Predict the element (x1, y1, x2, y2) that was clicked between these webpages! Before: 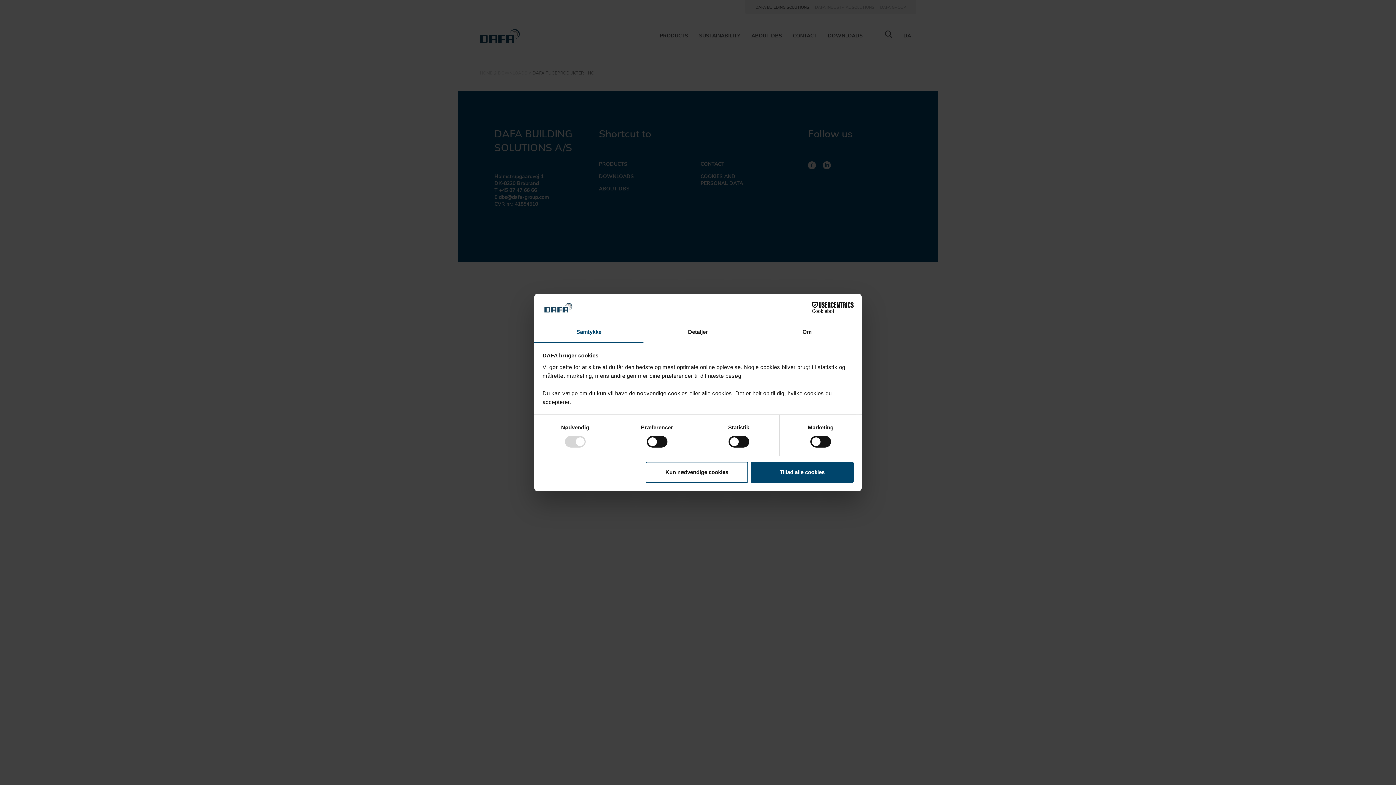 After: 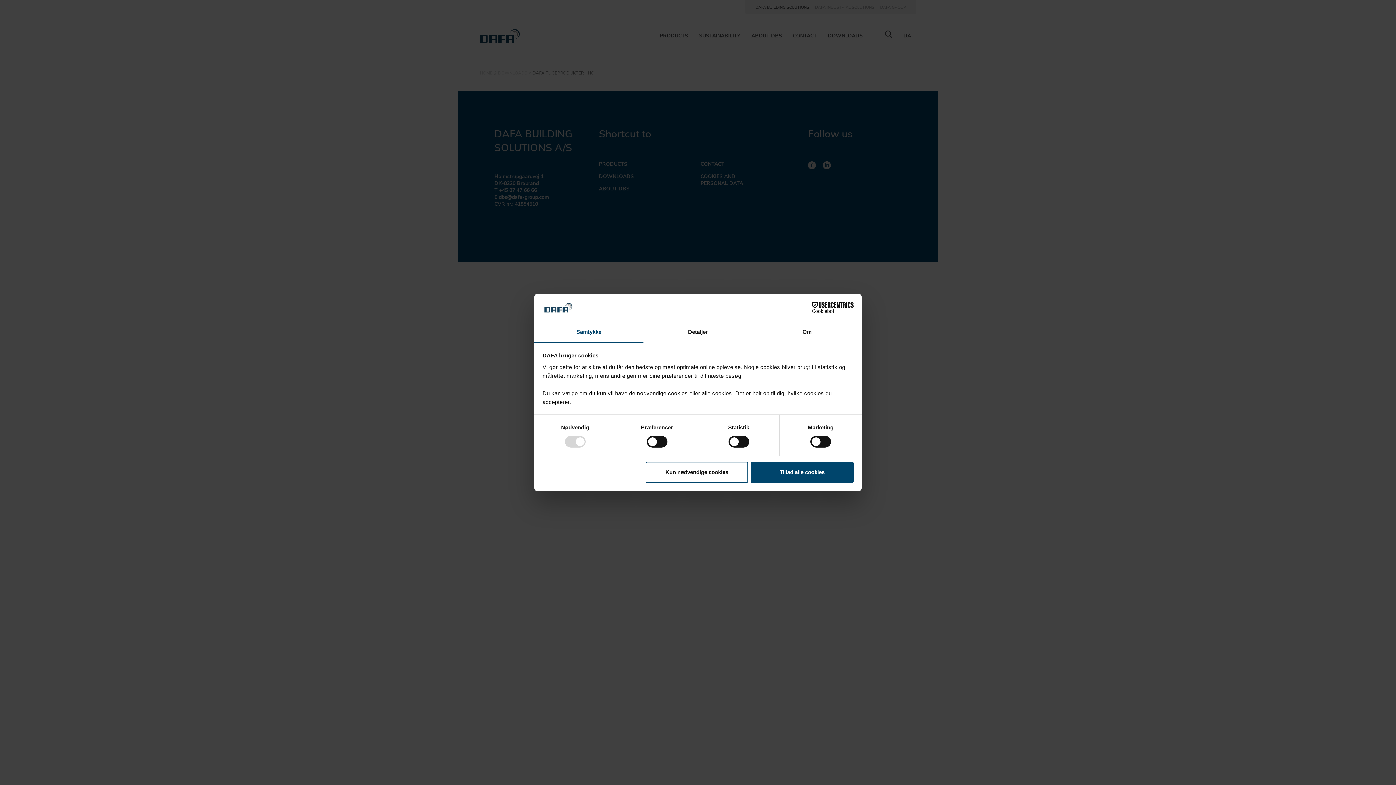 Action: bbox: (534, 322, 643, 343) label: Samtykke